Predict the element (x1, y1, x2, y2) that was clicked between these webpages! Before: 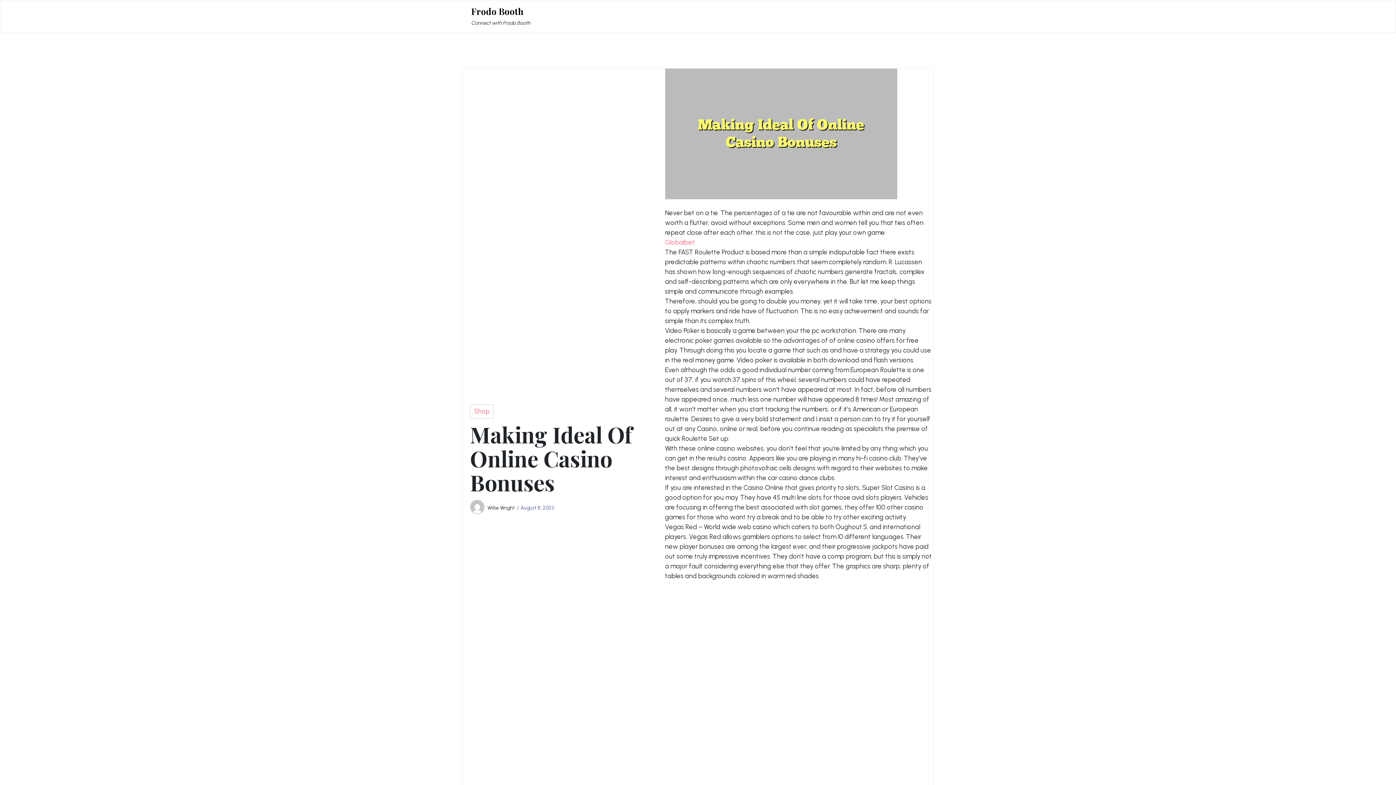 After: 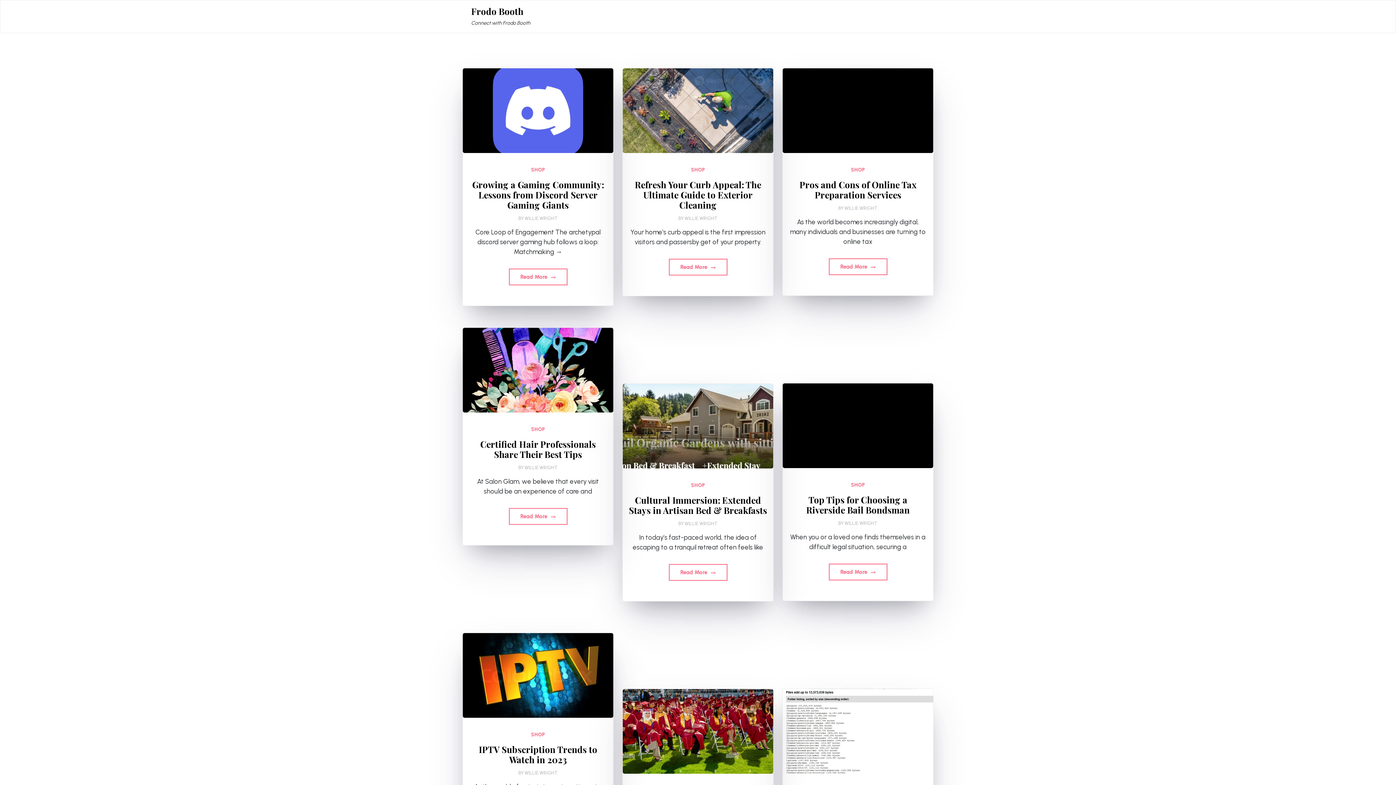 Action: label: Frodo Booth bbox: (471, 6, 523, 16)